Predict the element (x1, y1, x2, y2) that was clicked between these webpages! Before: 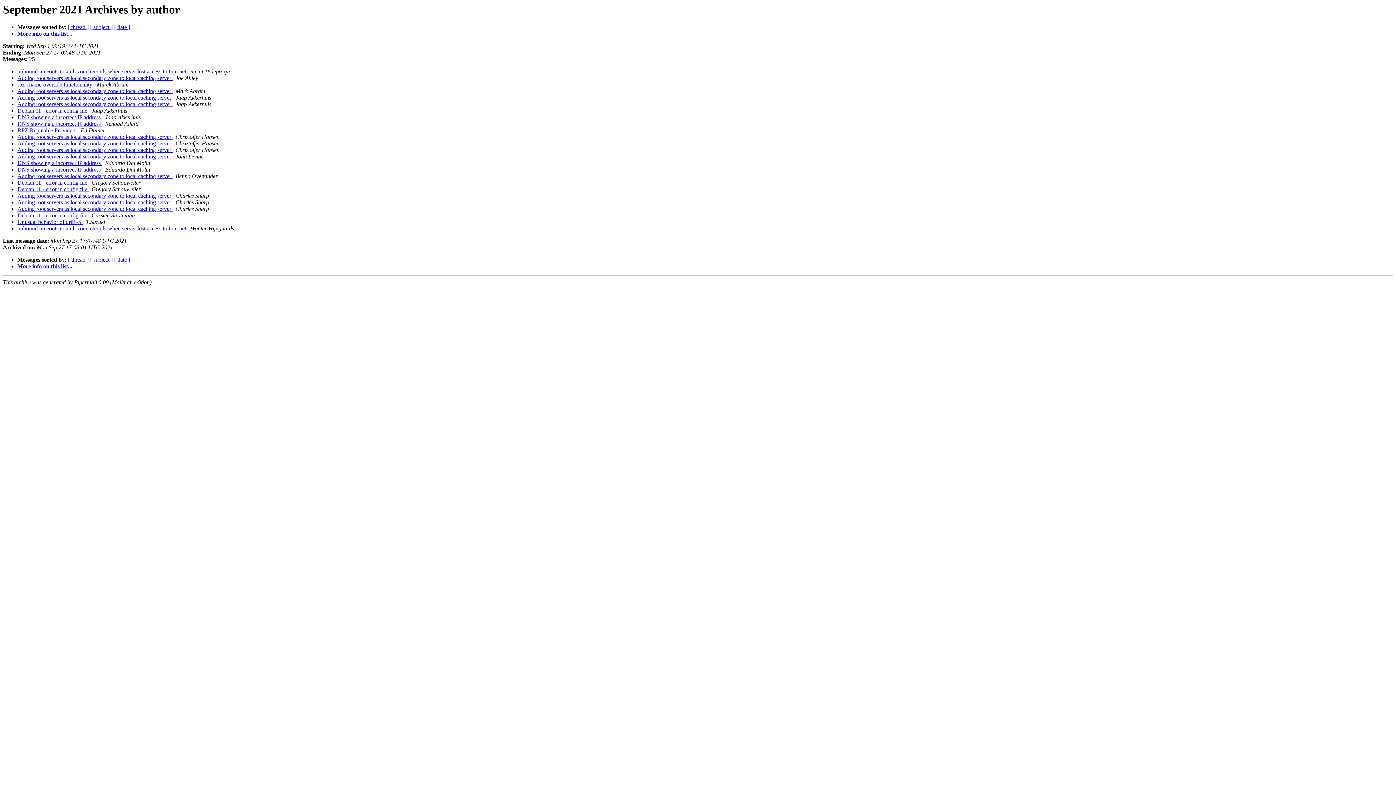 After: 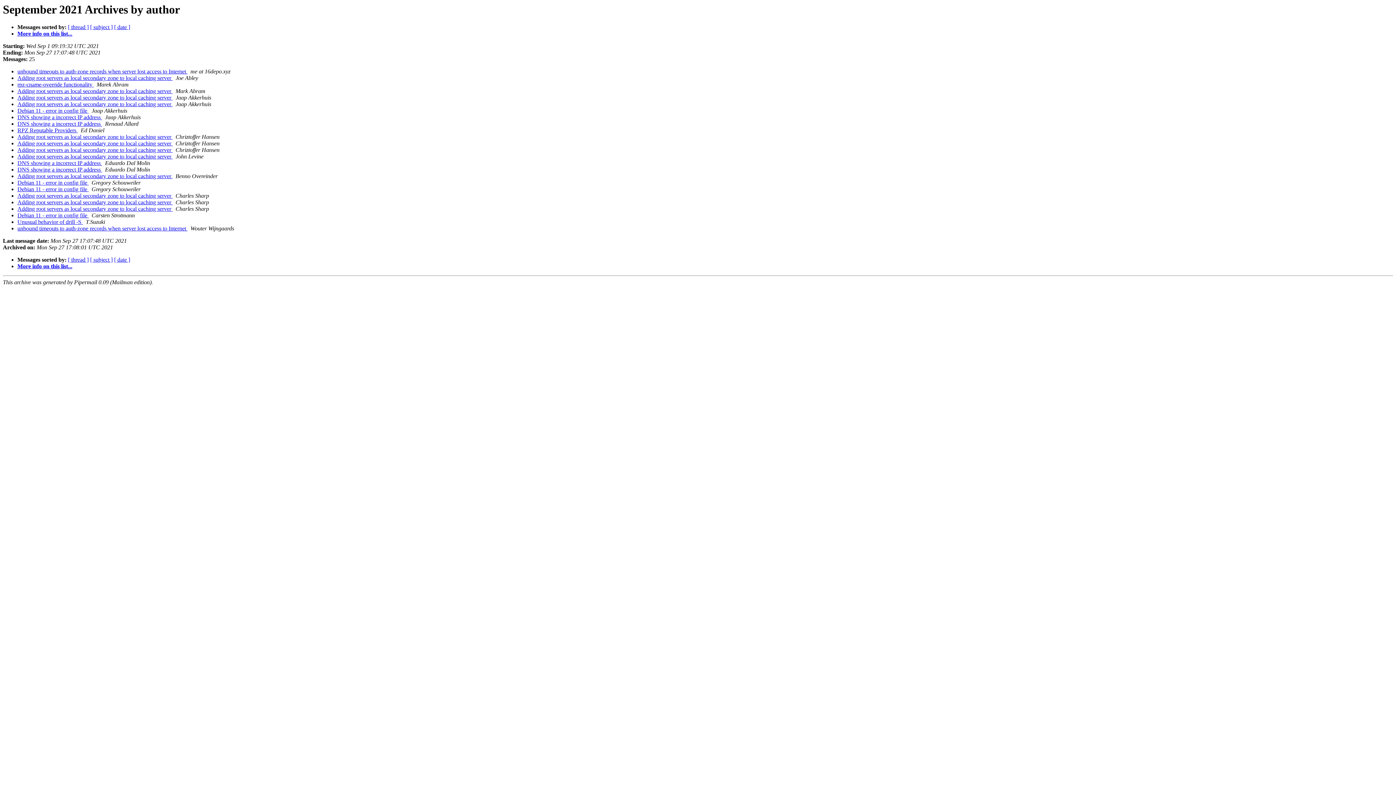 Action: label:   bbox: (172, 88, 174, 94)